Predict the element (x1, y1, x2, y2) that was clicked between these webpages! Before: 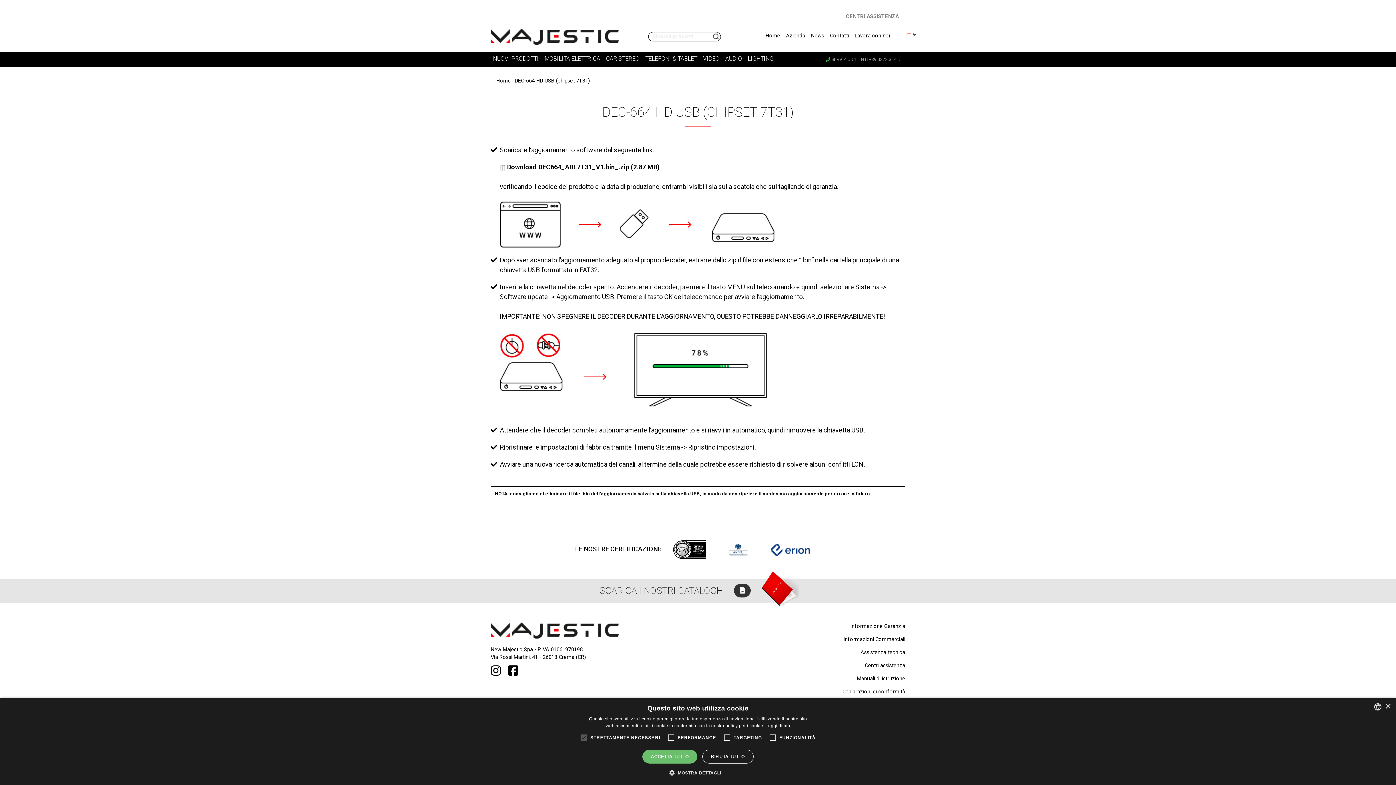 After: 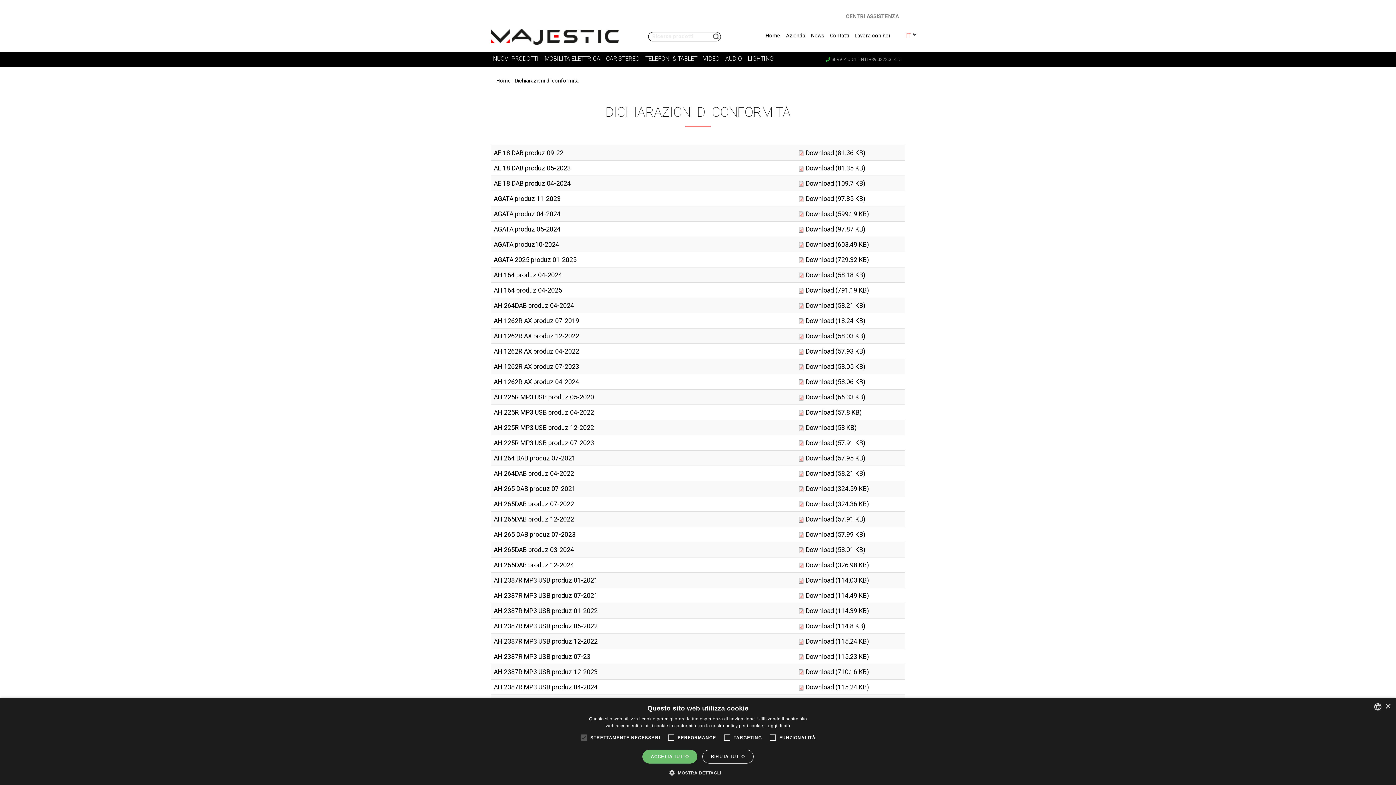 Action: label: Dichiarazioni di conformità bbox: (810, 688, 905, 696)